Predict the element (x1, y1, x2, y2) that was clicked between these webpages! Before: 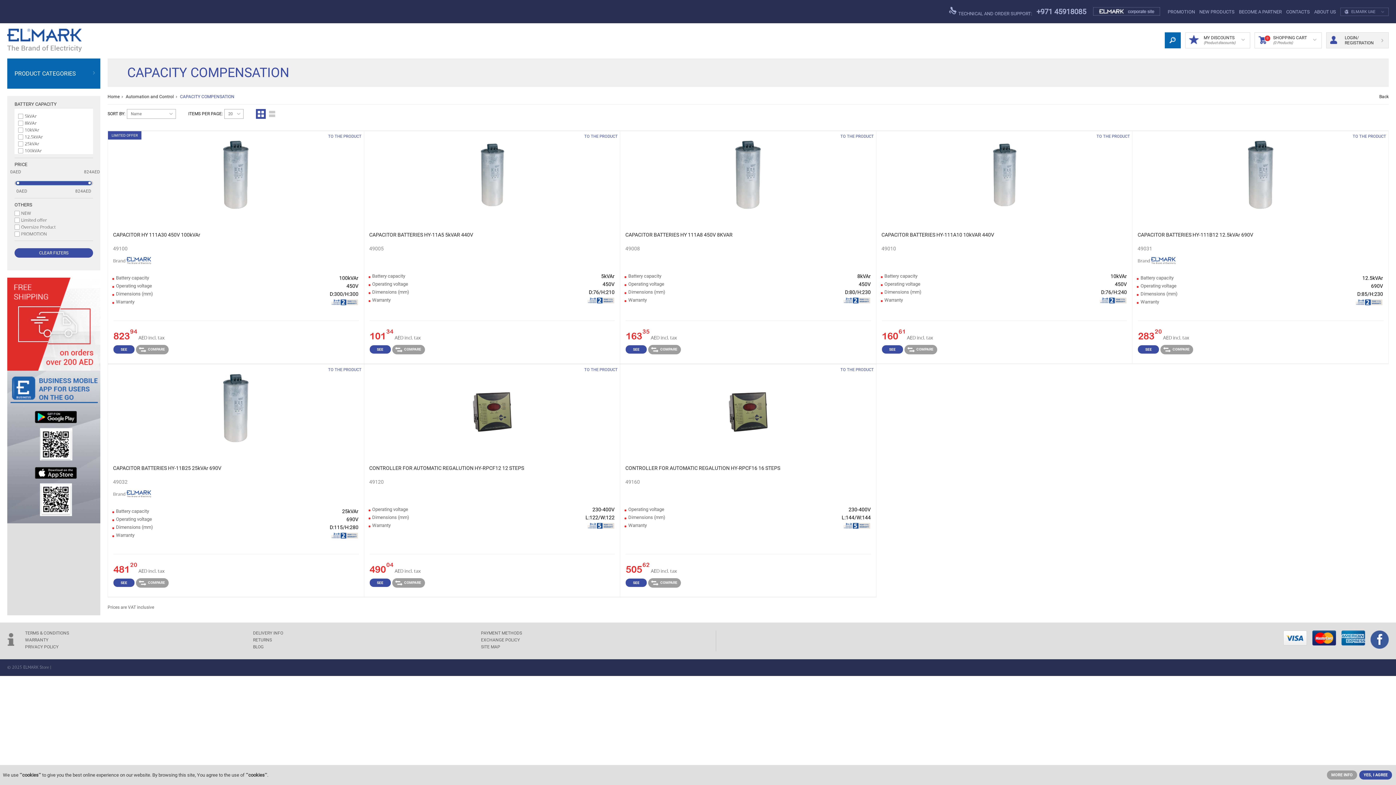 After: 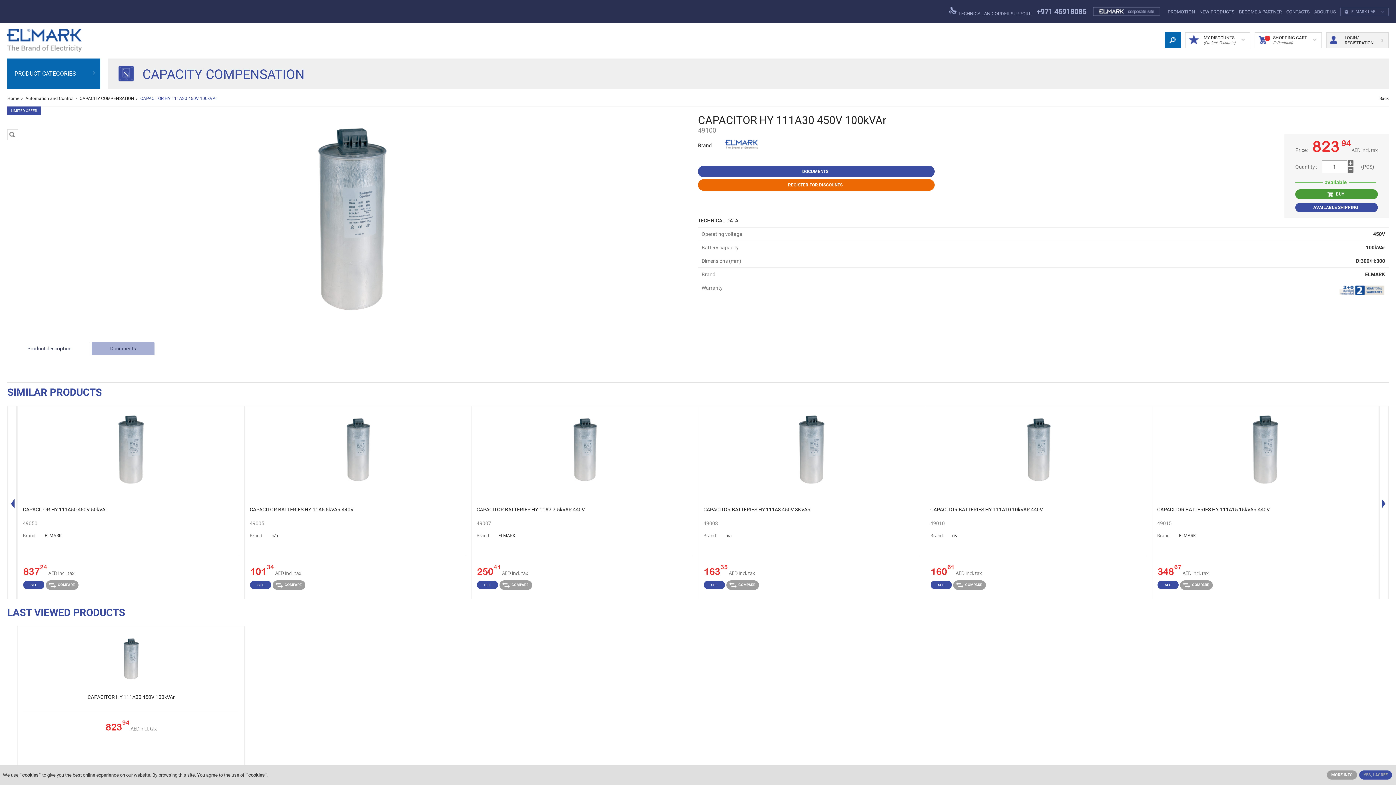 Action: bbox: (113, 231, 353, 245) label: CAPACITOR HY 111A30 450V 100kVAr